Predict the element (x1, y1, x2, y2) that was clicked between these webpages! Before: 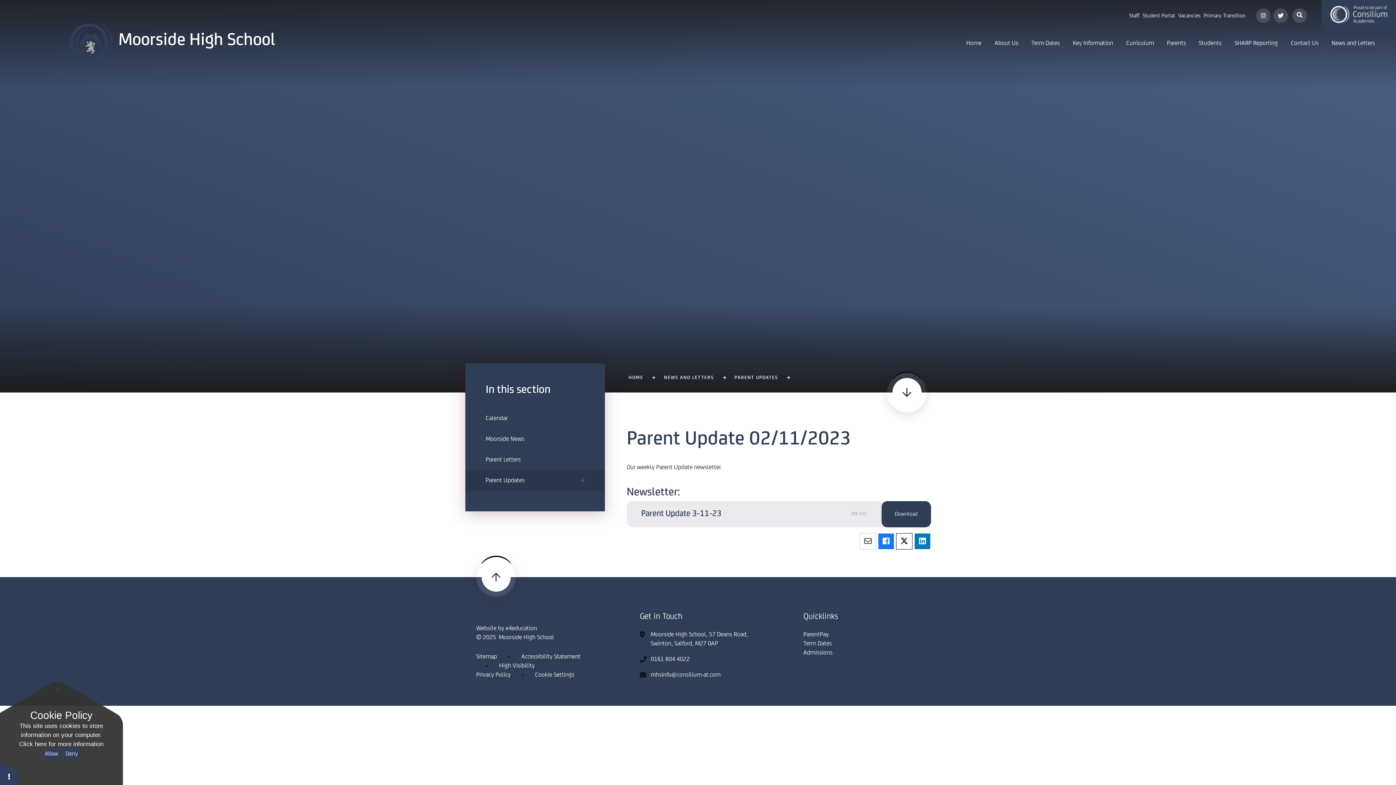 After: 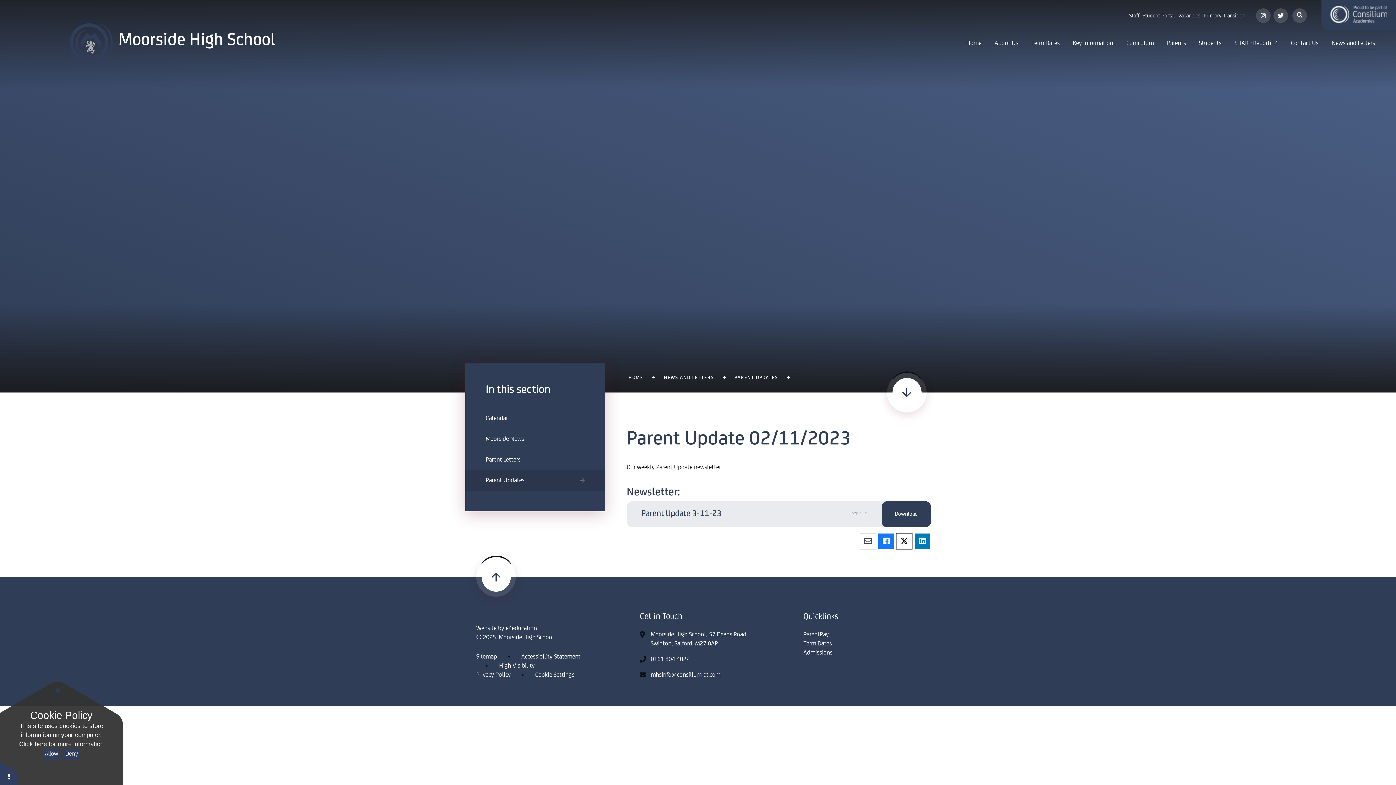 Action: bbox: (1129, 8, 1139, 22) label: Staff